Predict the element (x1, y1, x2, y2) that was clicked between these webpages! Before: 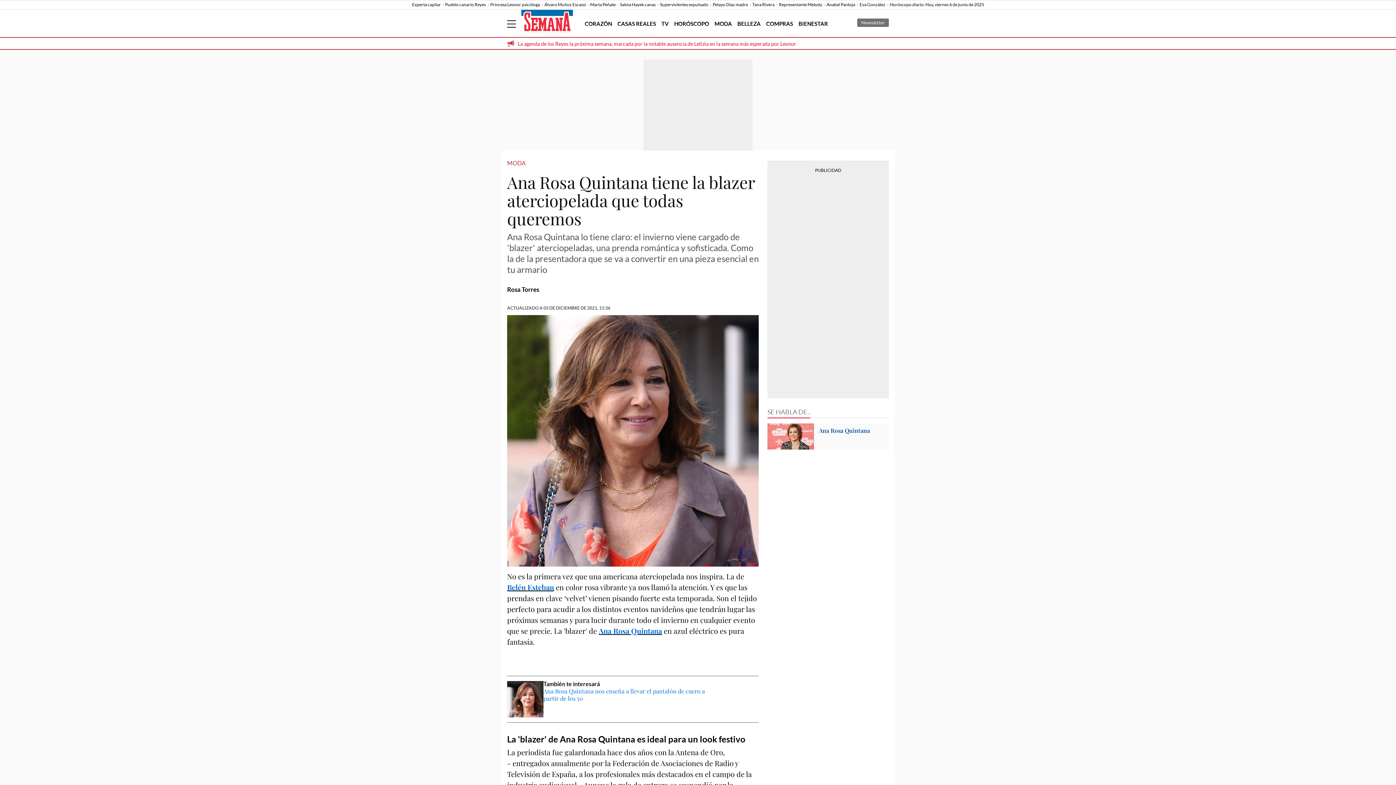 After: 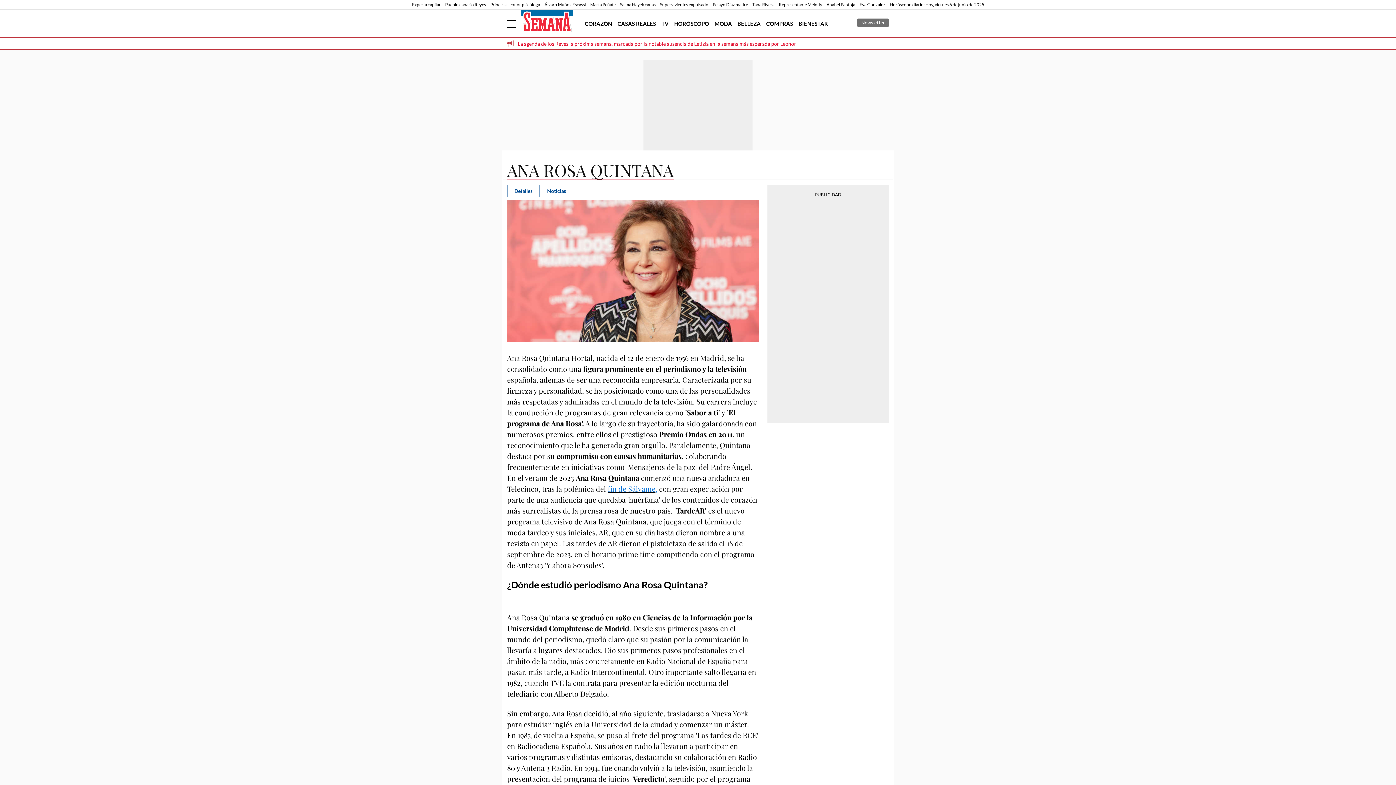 Action: label: Ana Rosa Quintana bbox: (819, 426, 870, 434)